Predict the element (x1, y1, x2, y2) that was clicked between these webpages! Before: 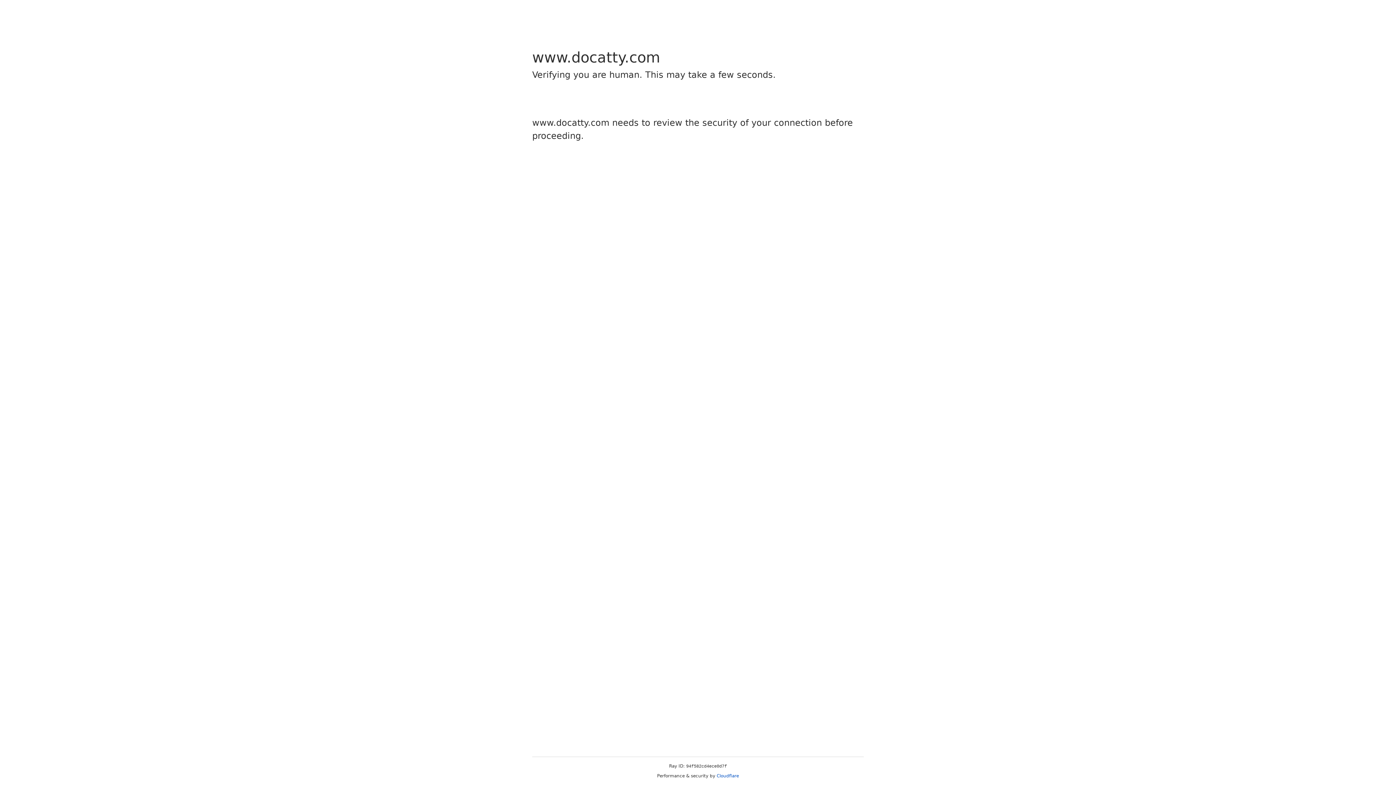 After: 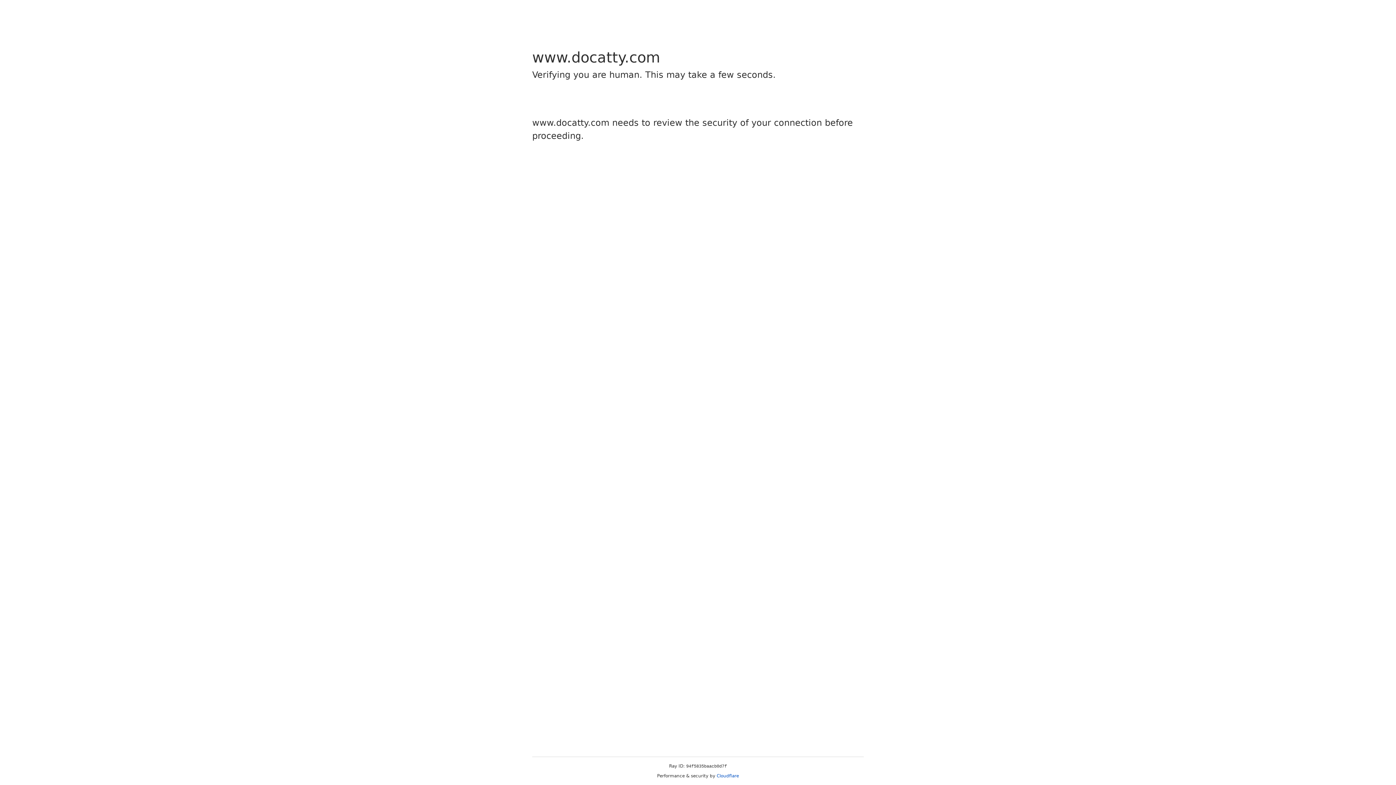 Action: label: Cloudflare bbox: (716, 773, 739, 778)